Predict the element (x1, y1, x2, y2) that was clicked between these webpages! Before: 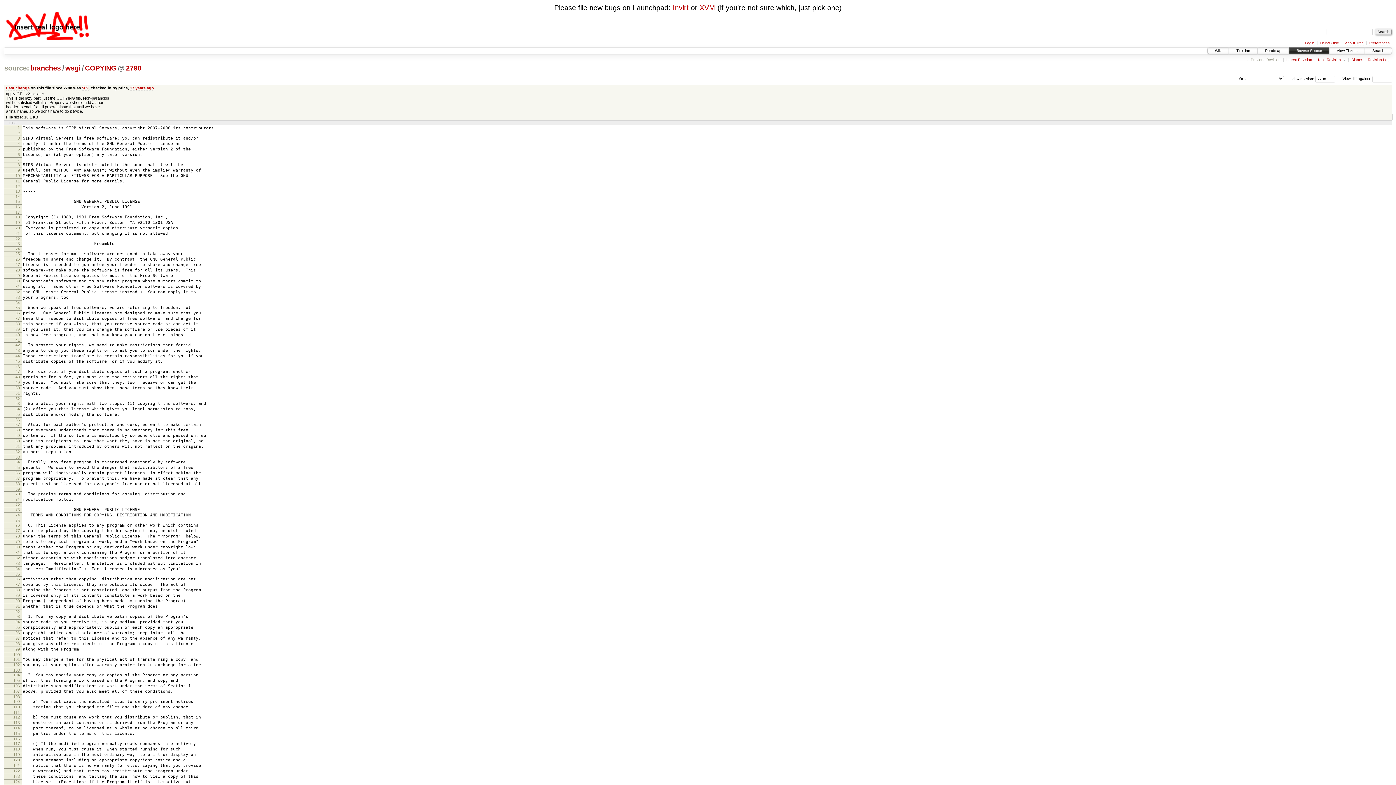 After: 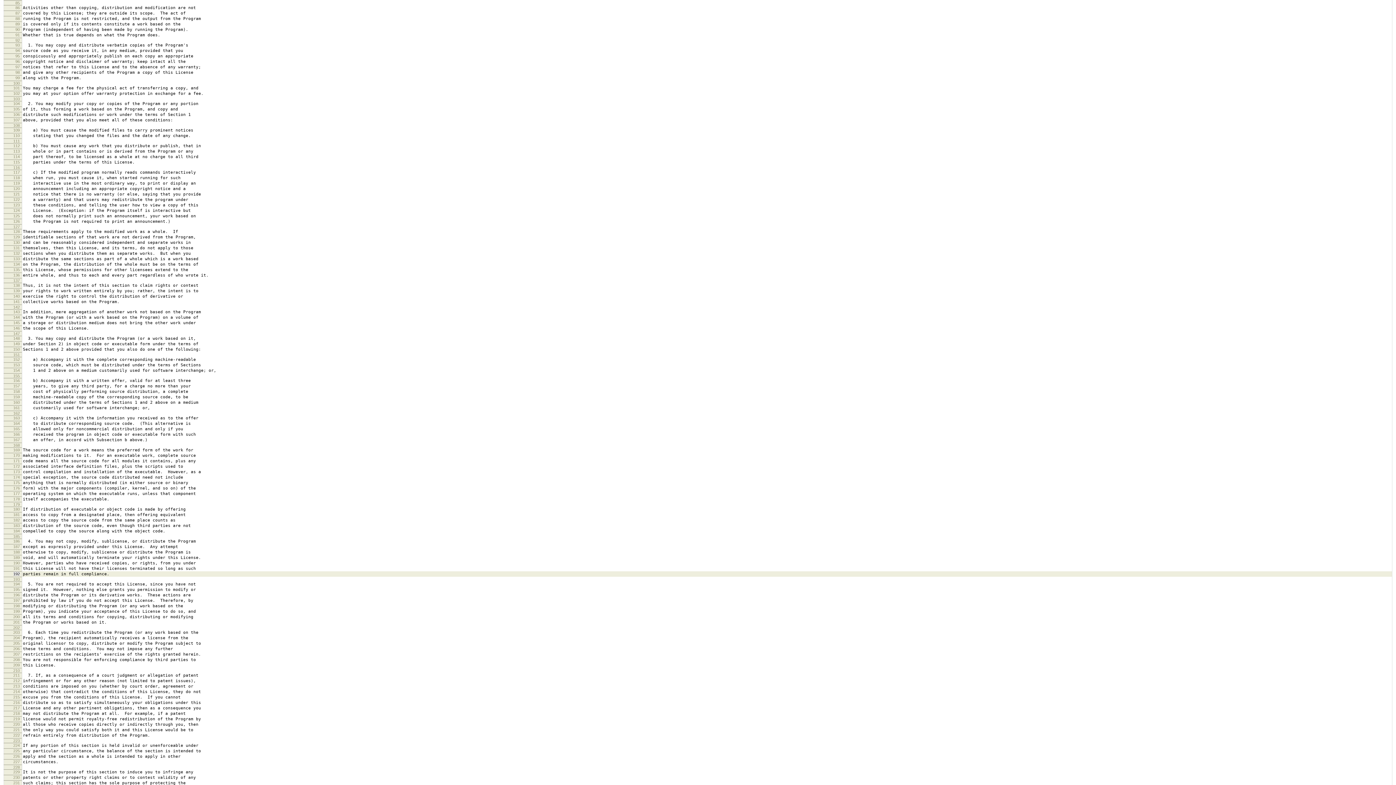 Action: label: 85 bbox: (15, 572, 19, 576)